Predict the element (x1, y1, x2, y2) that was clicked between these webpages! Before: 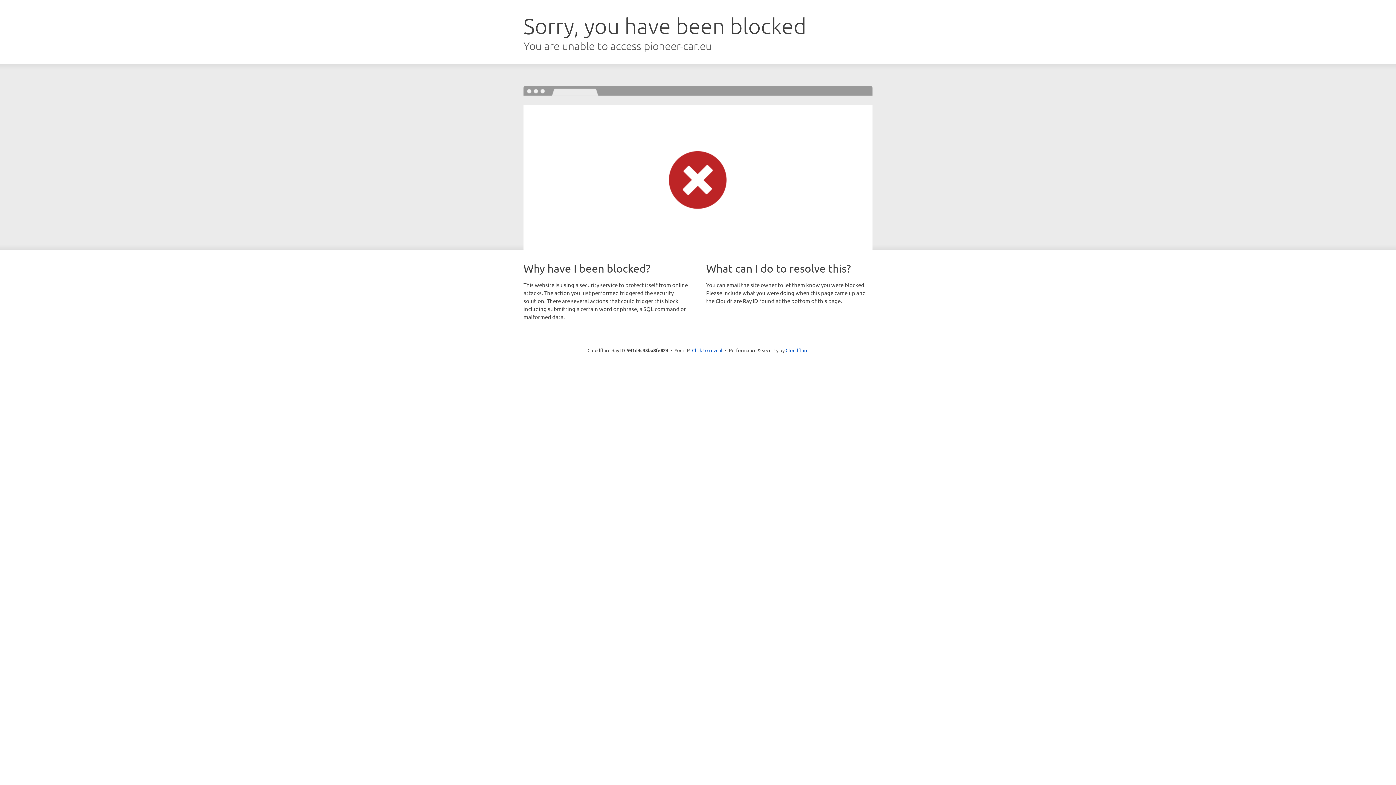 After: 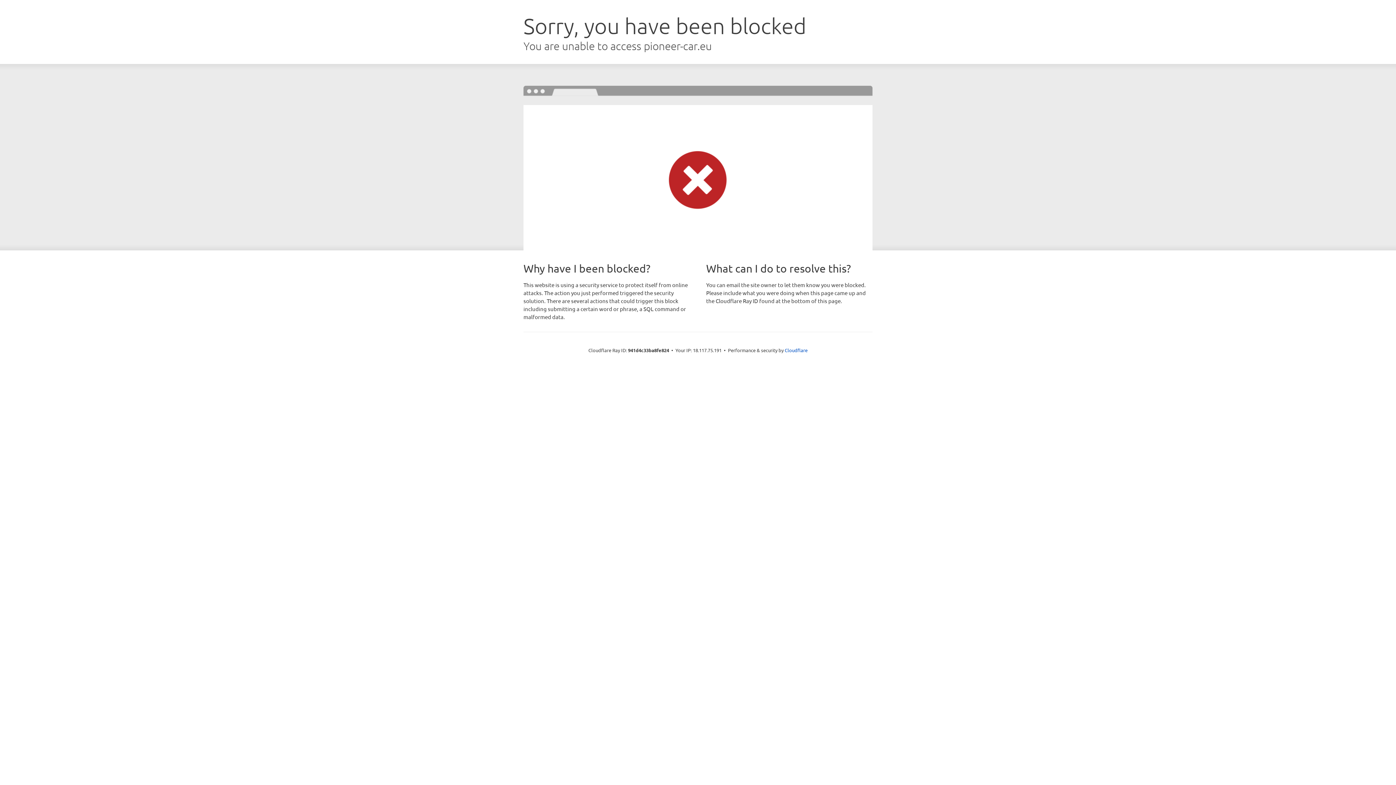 Action: bbox: (692, 346, 722, 353) label: Click to reveal